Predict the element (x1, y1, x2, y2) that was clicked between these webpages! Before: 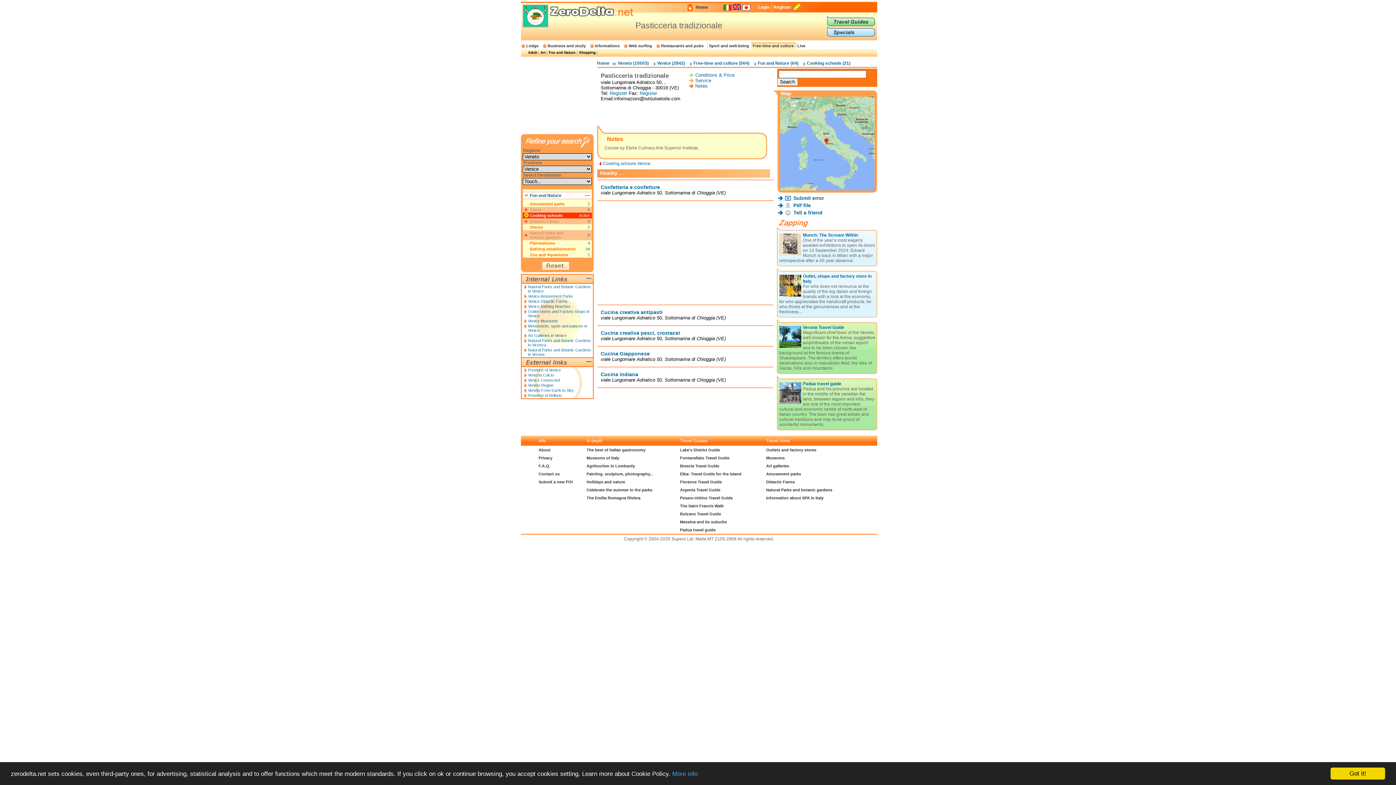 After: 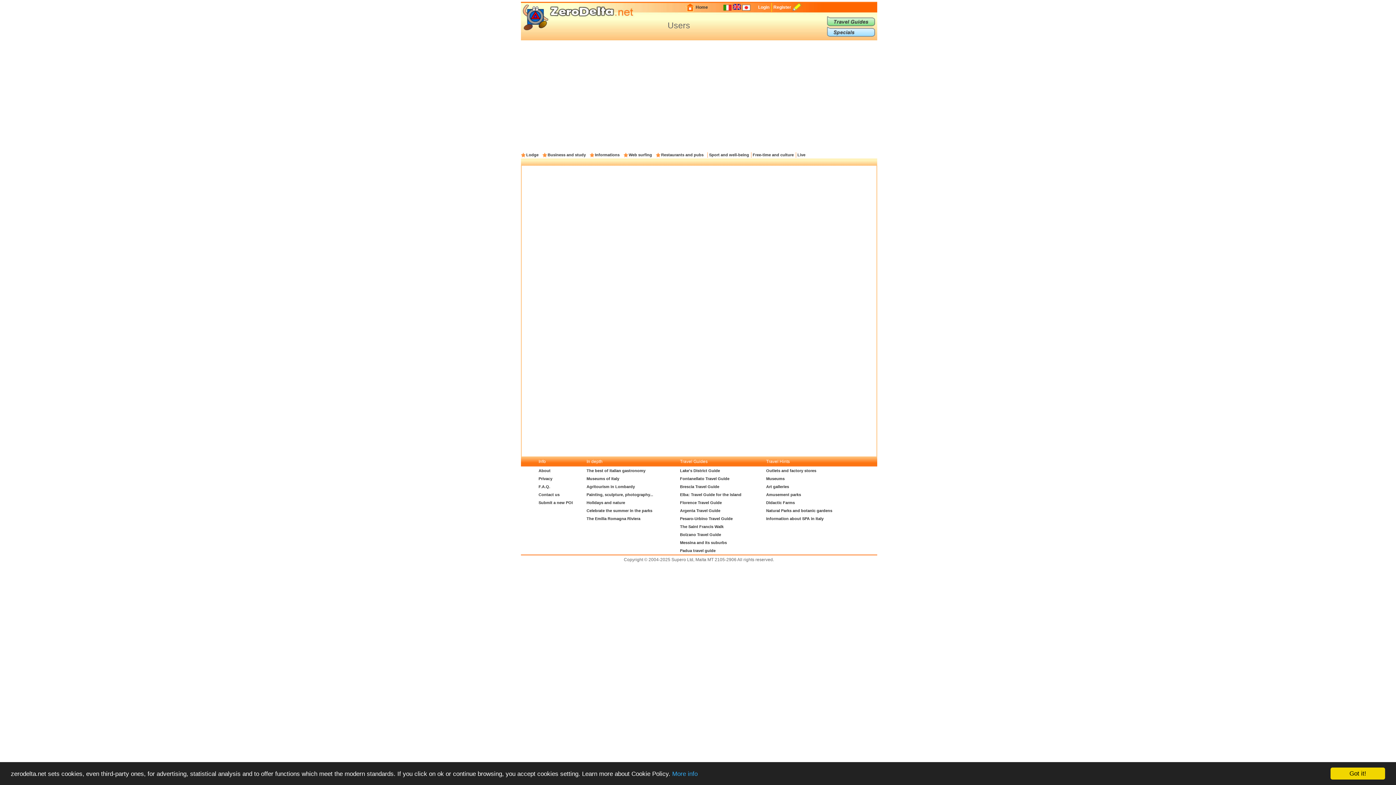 Action: bbox: (610, 90, 627, 96) label: Register